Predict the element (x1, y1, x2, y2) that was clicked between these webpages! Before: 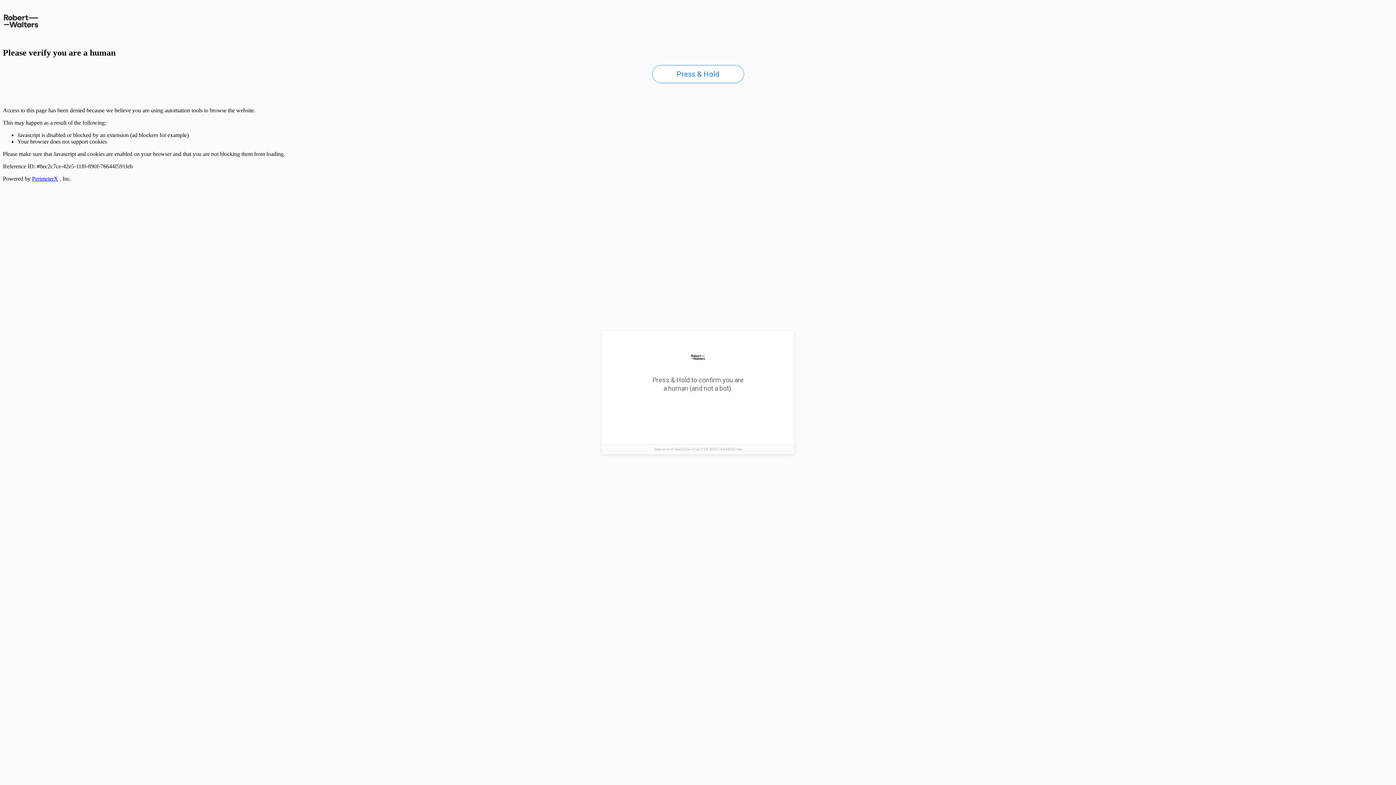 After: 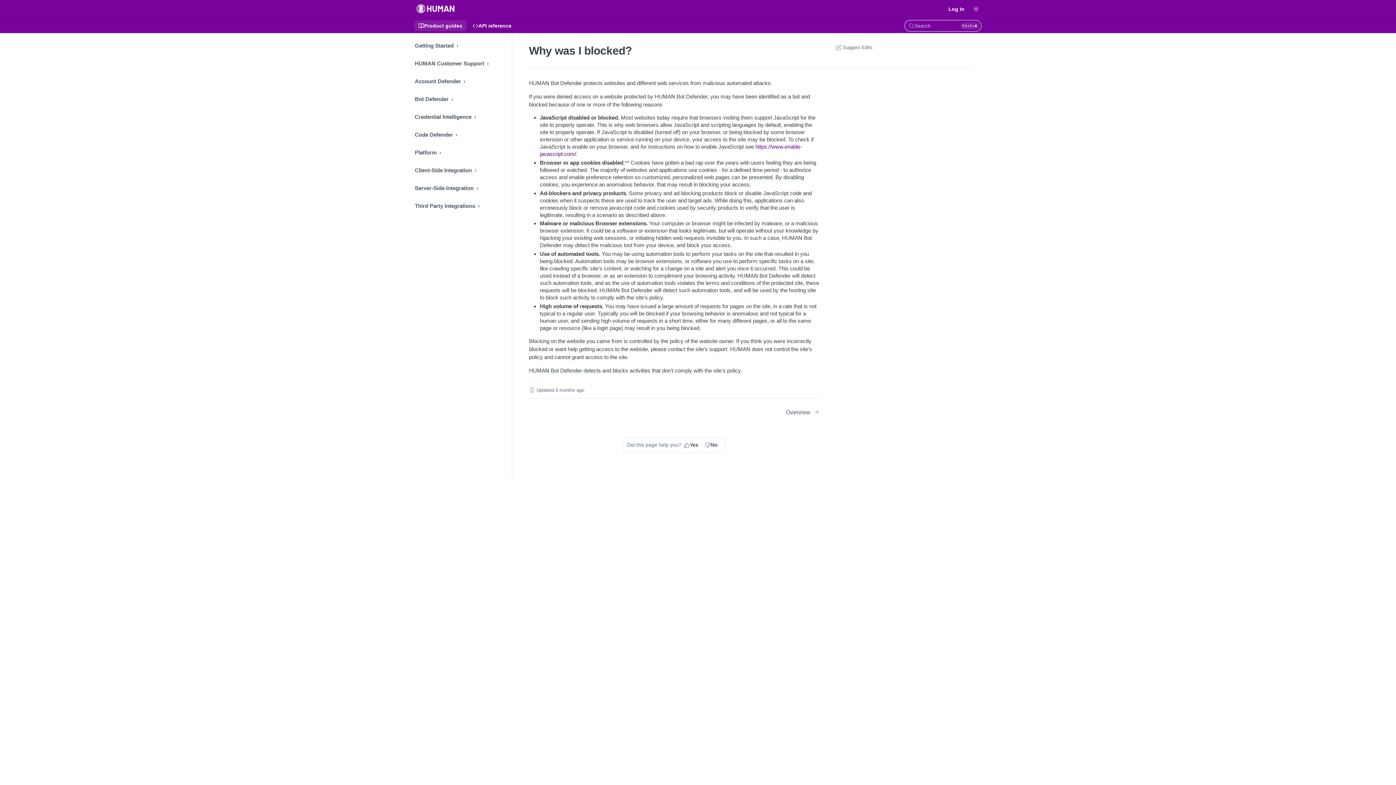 Action: label: PerimeterX bbox: (32, 175, 58, 181)